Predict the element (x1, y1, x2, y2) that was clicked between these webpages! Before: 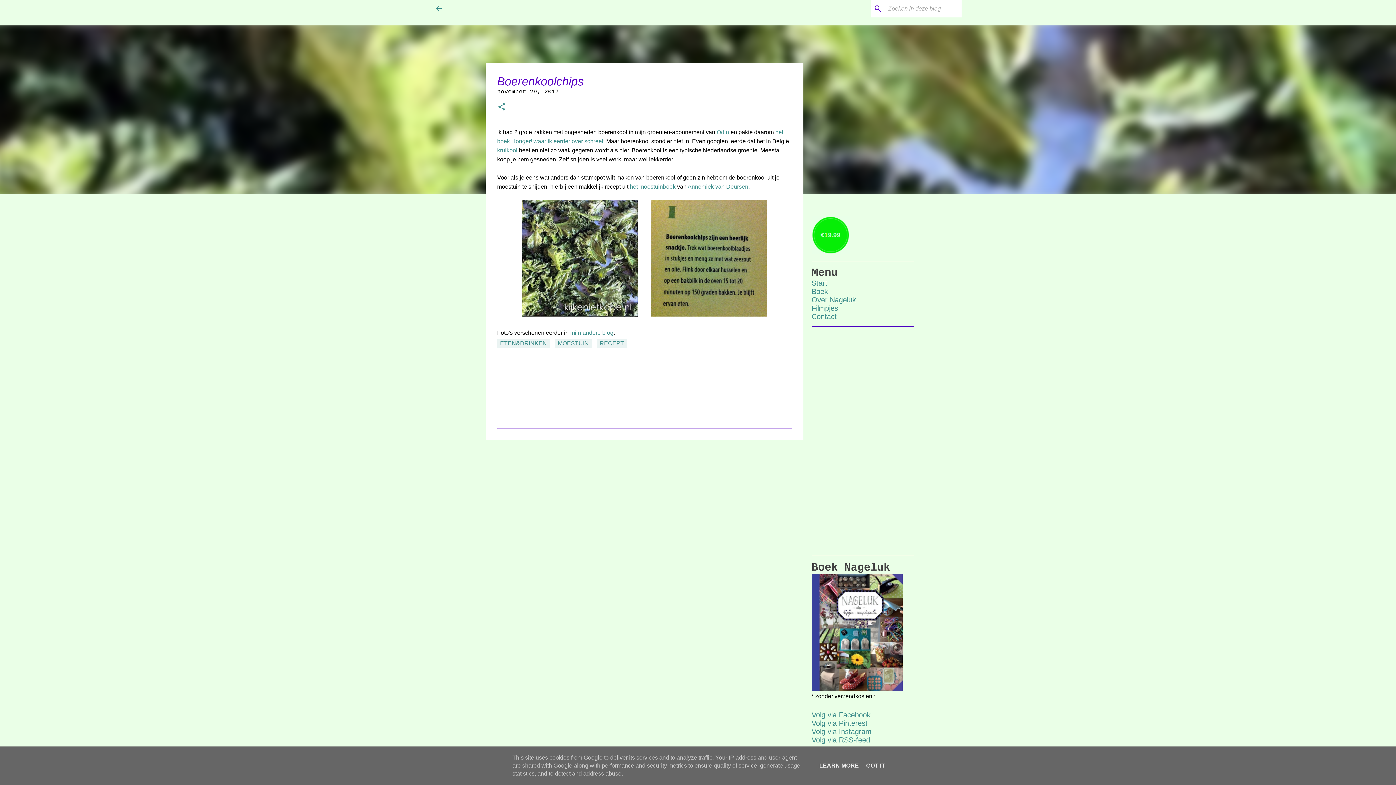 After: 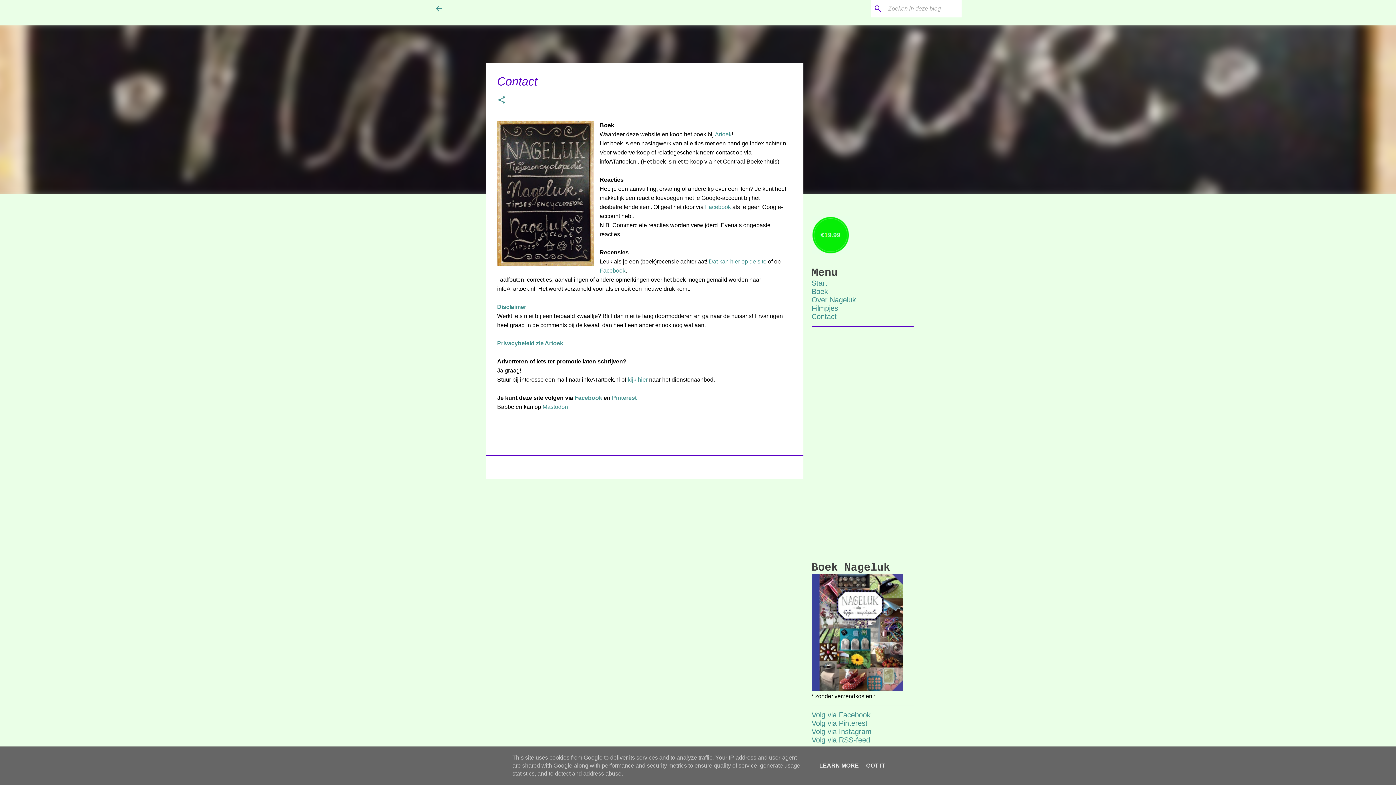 Action: bbox: (811, 312, 836, 320) label: Contact